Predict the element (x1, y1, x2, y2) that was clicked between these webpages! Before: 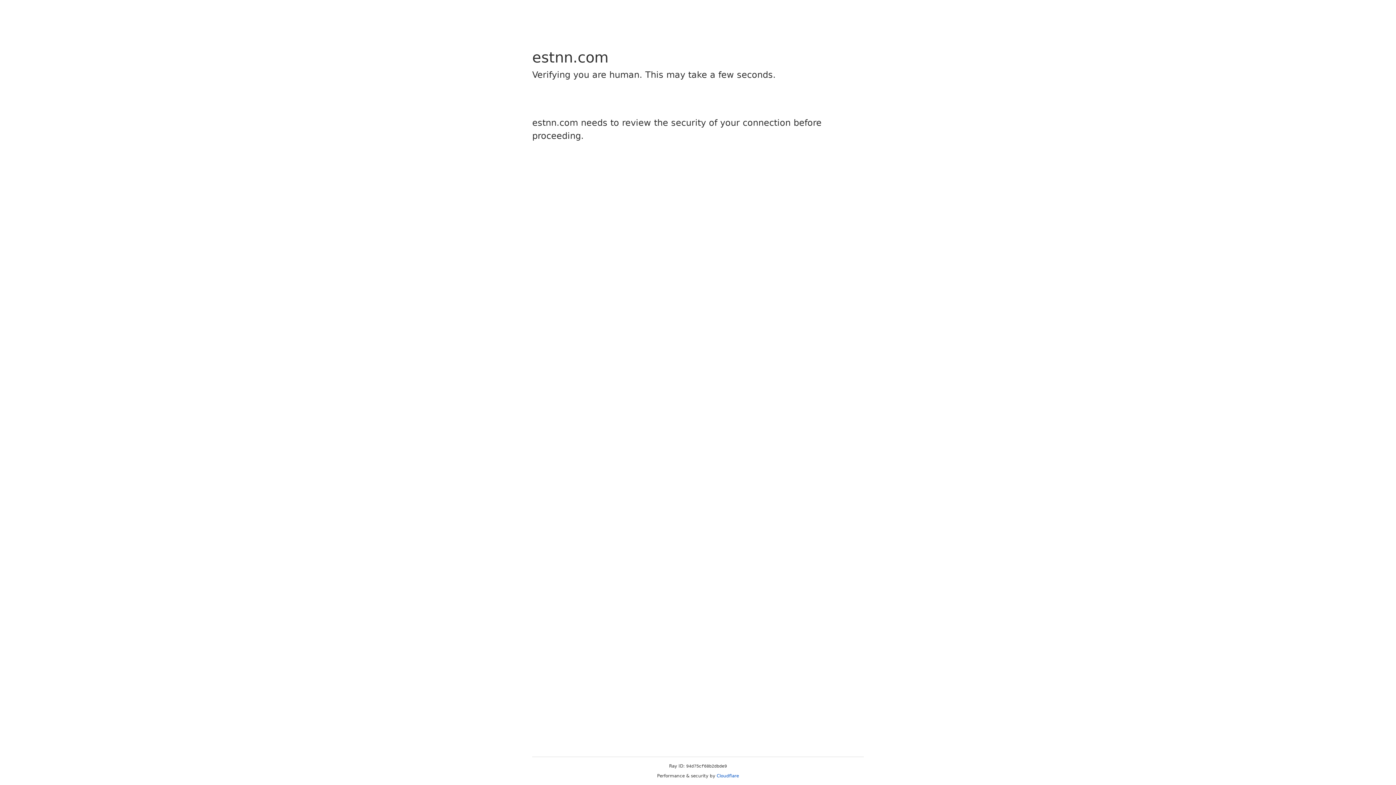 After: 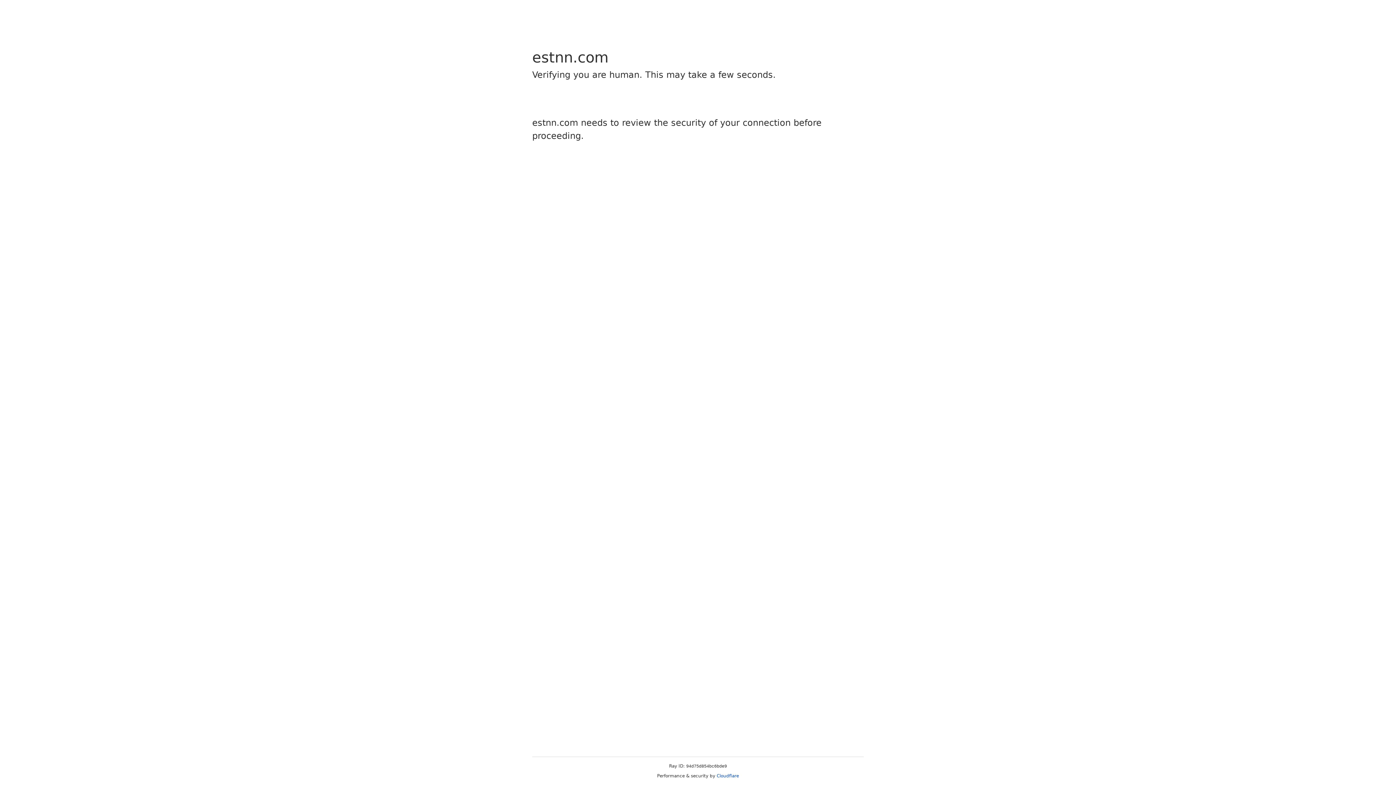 Action: bbox: (716, 773, 739, 778) label: Cloudflare